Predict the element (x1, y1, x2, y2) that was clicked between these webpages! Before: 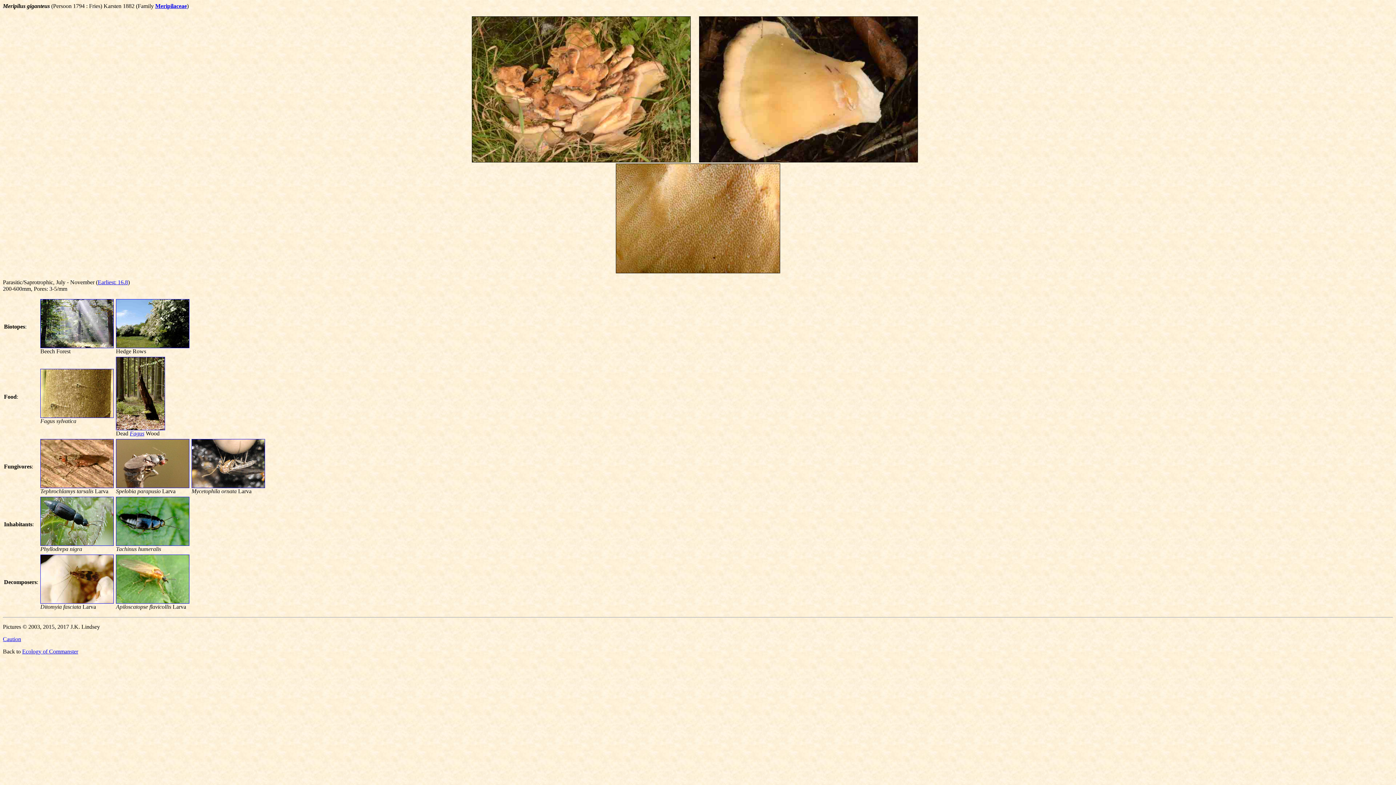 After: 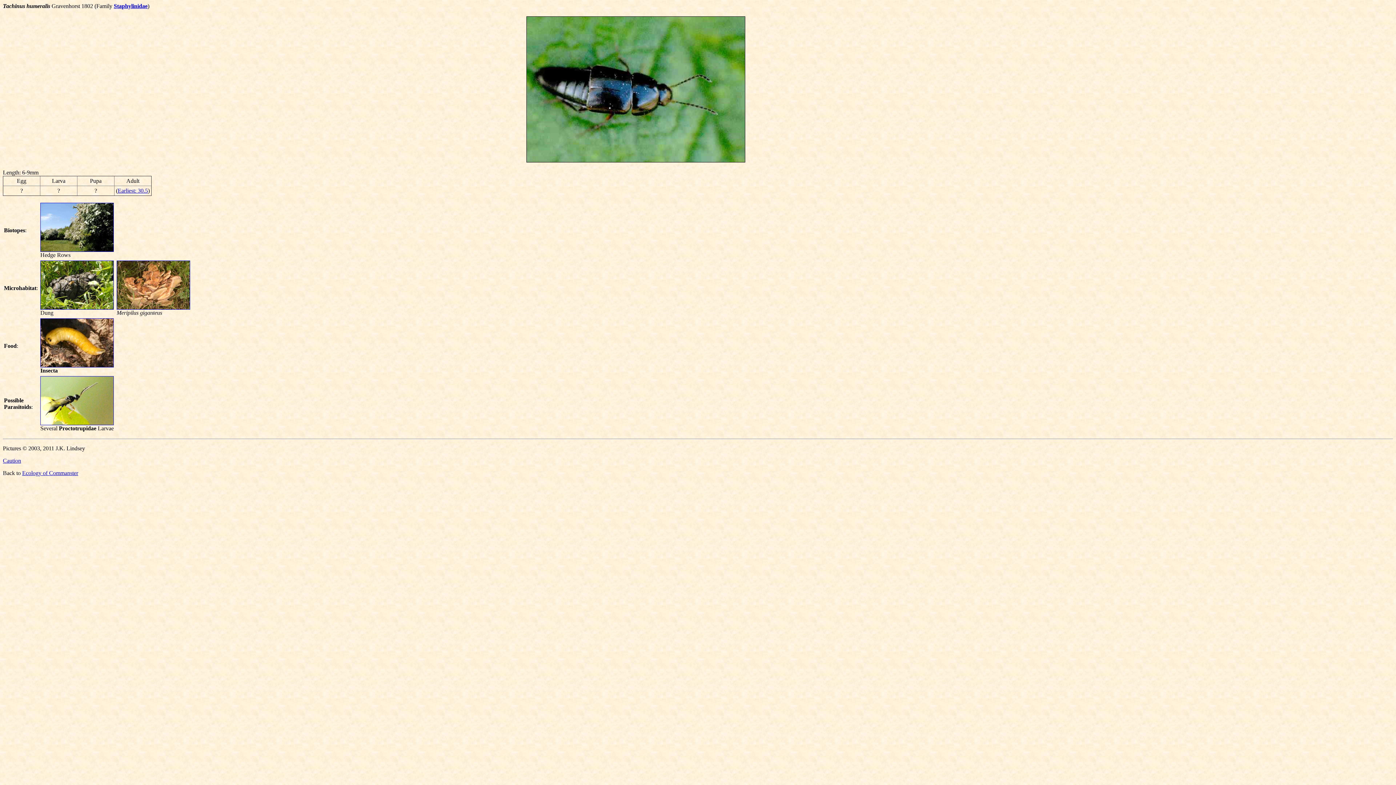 Action: bbox: (116, 541, 189, 547)